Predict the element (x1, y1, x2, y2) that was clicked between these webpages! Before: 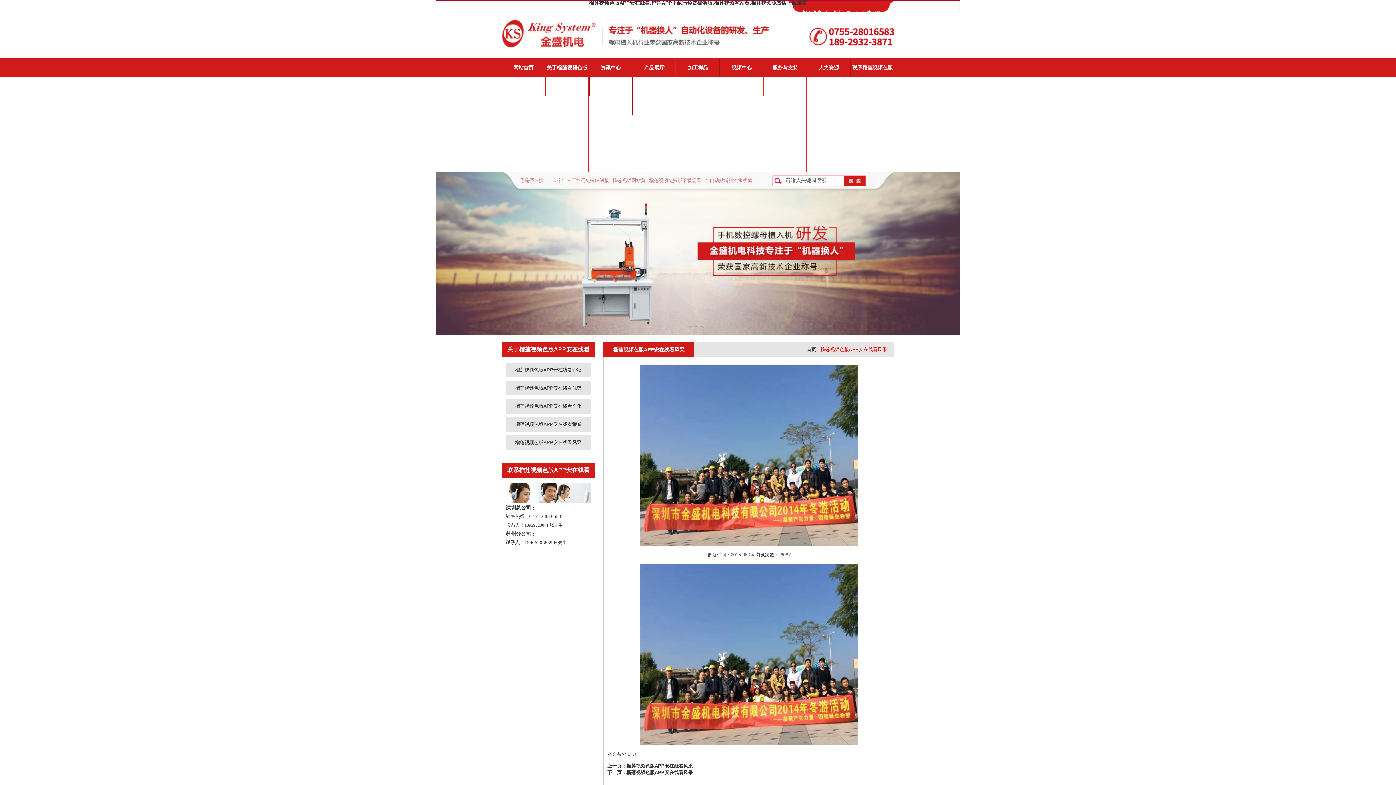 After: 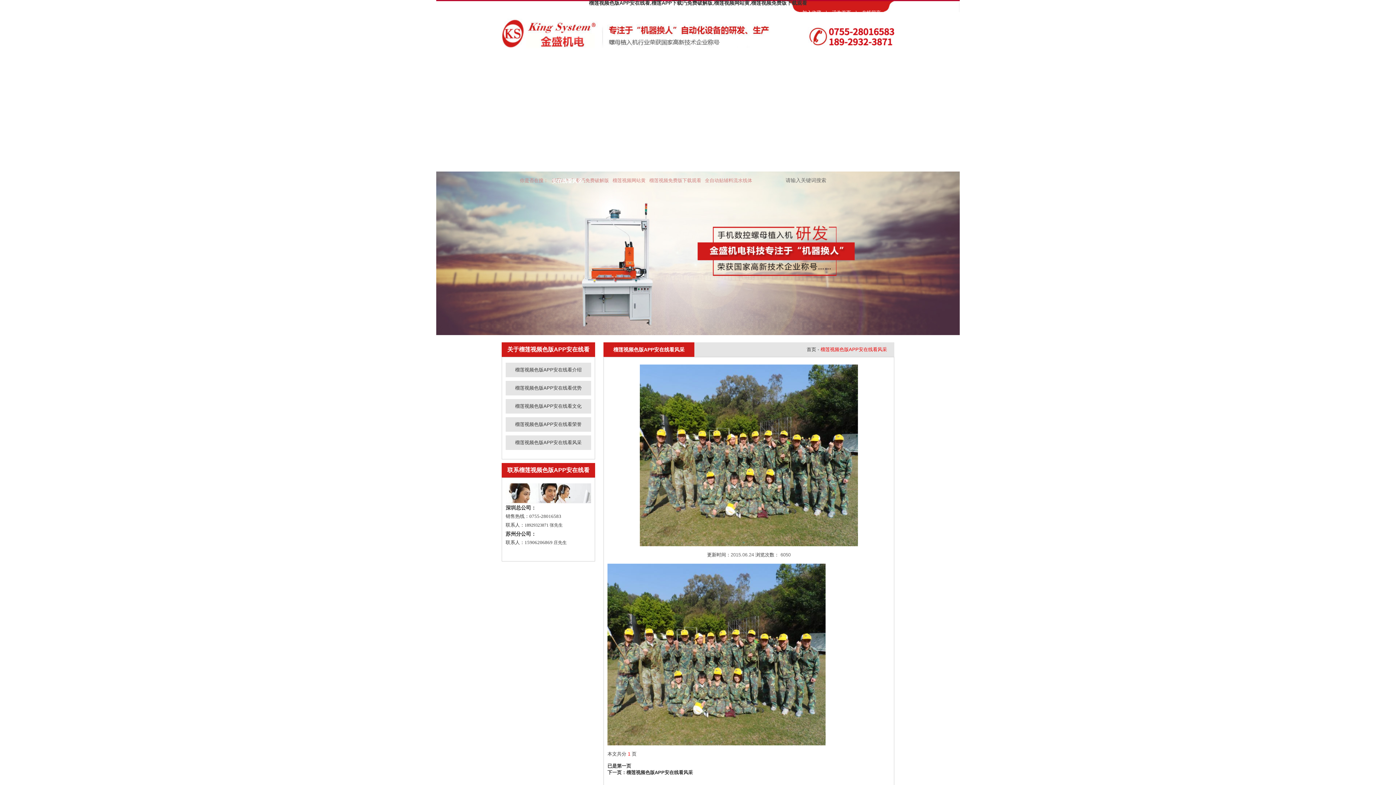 Action: label: 榴莲视频色版APP安在线看风采 bbox: (626, 763, 693, 769)